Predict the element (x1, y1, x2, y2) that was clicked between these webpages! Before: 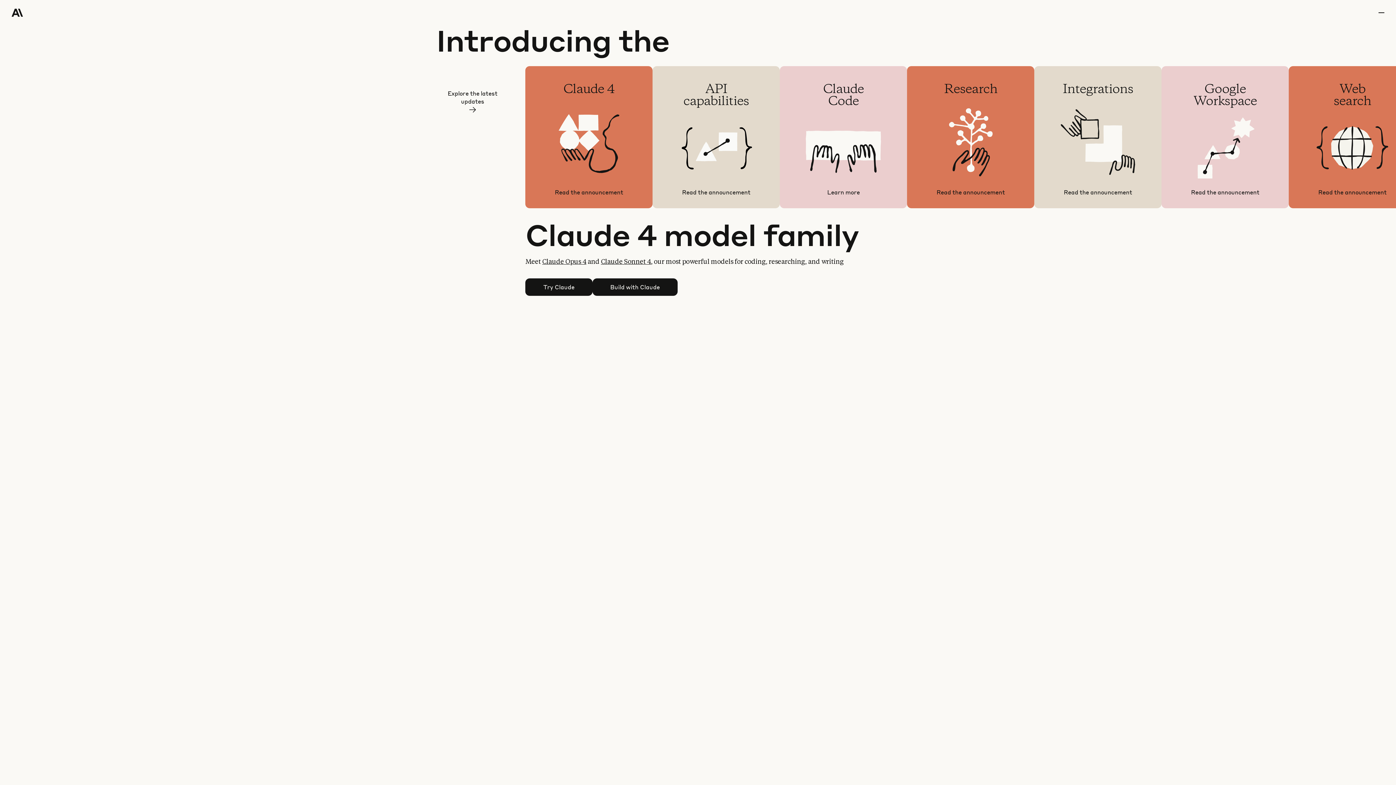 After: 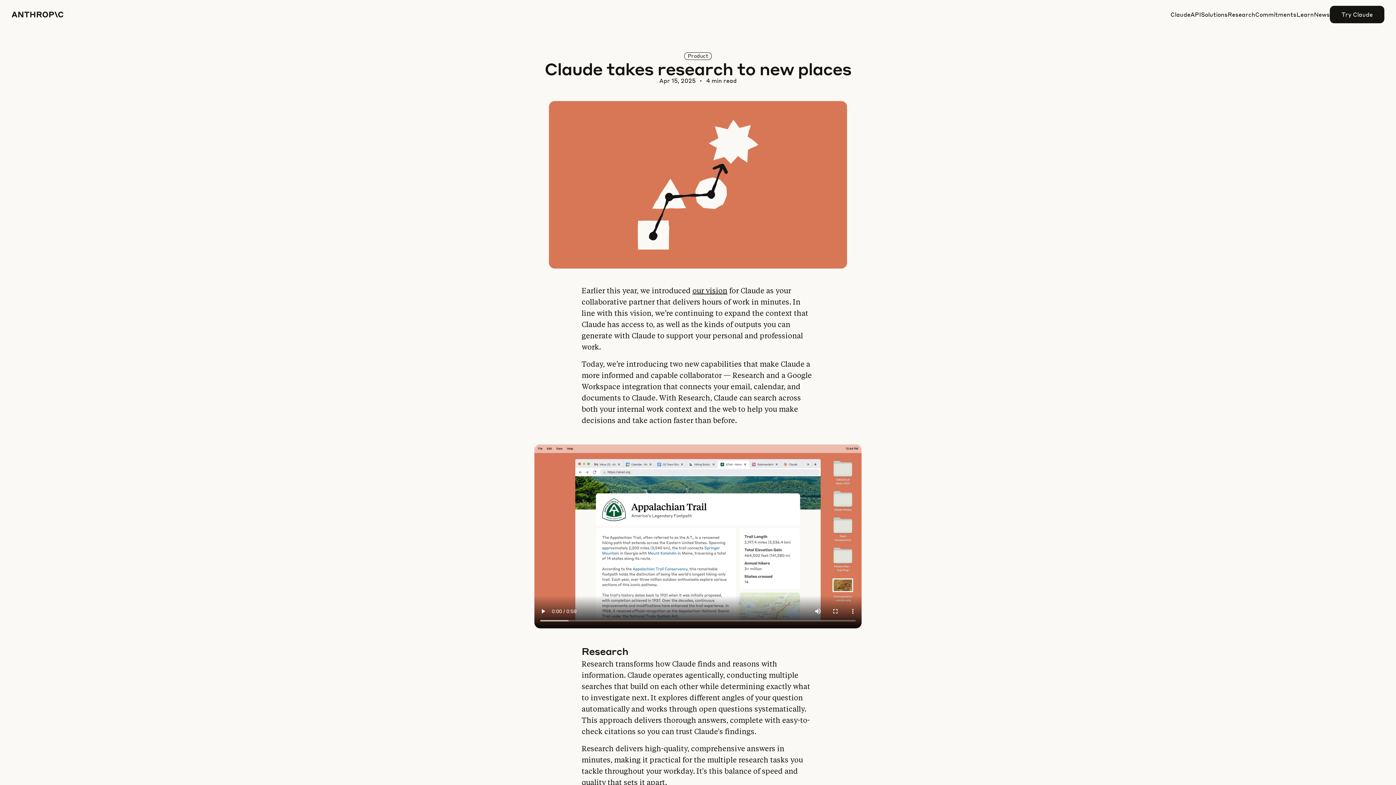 Action: label: Research

Gather comprehensive insights from hundreds of sources, in minutes

Read the announcement bbox: (907, 66, 1034, 208)